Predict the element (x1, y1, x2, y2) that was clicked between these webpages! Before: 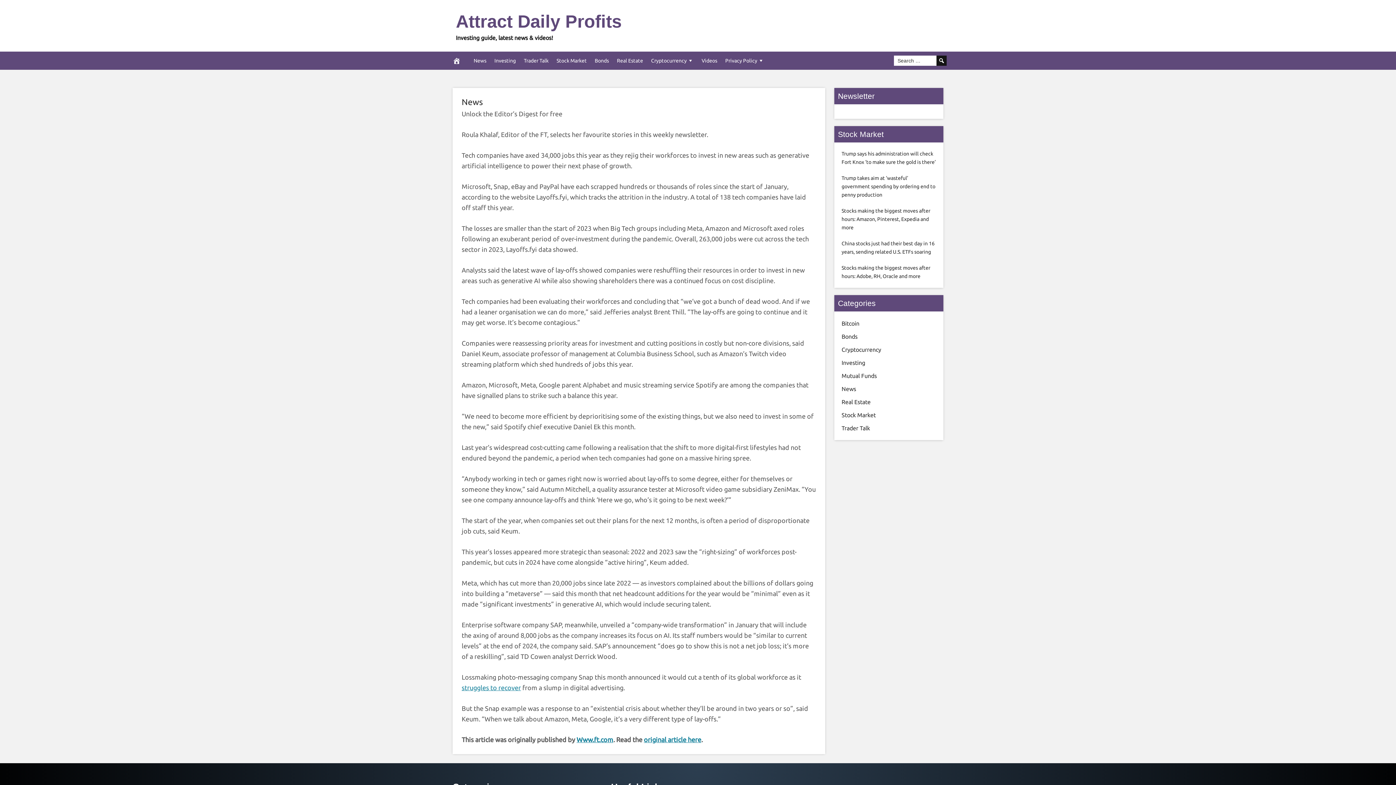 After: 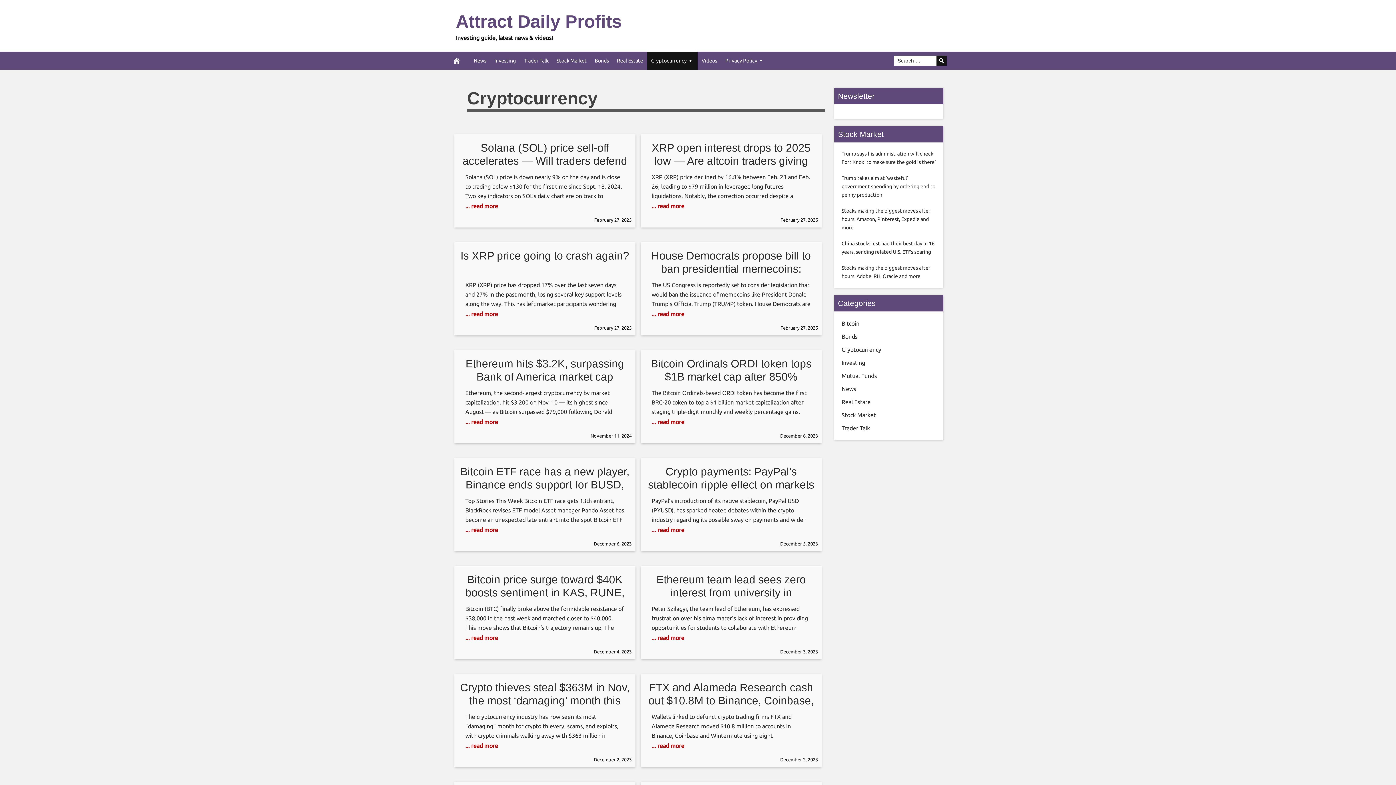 Action: label: Cryptocurrency bbox: (647, 51, 697, 69)